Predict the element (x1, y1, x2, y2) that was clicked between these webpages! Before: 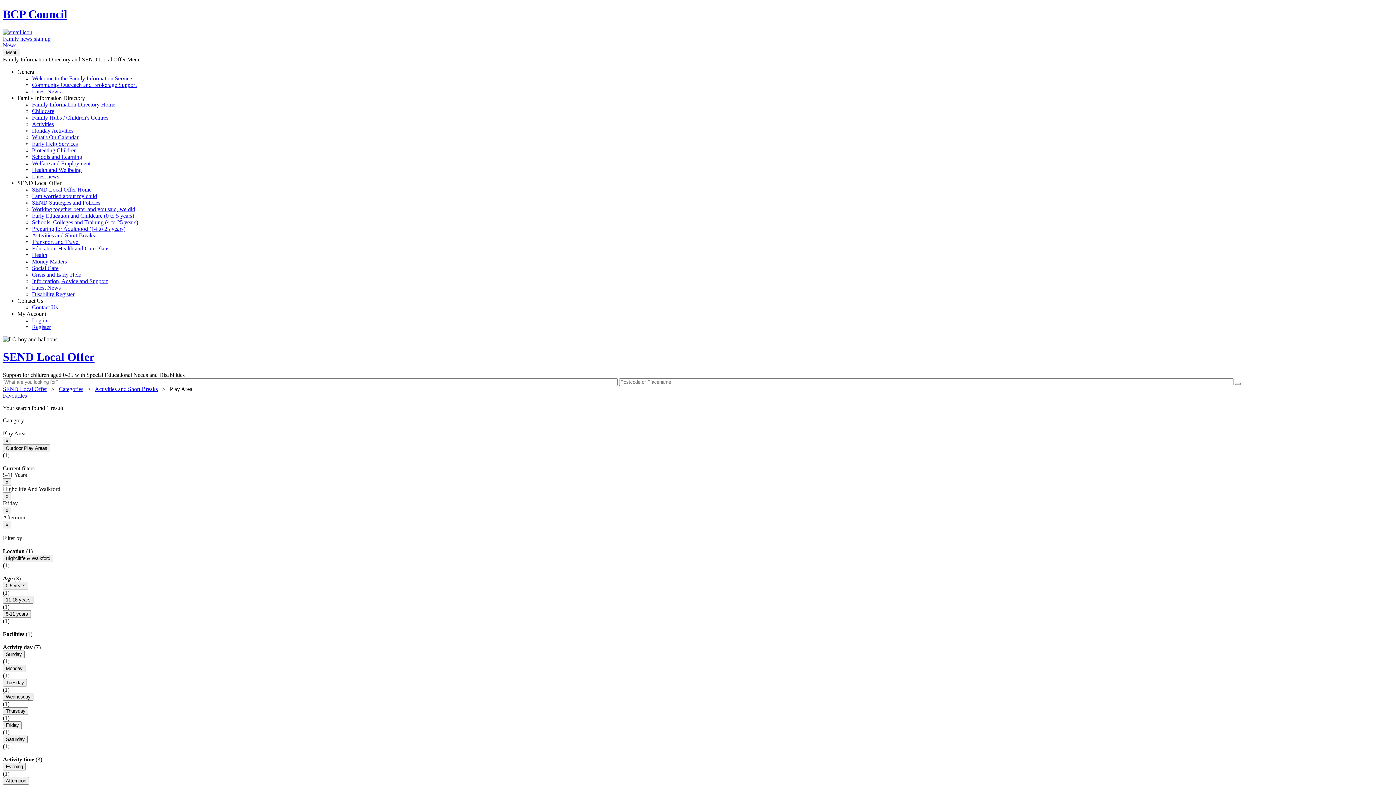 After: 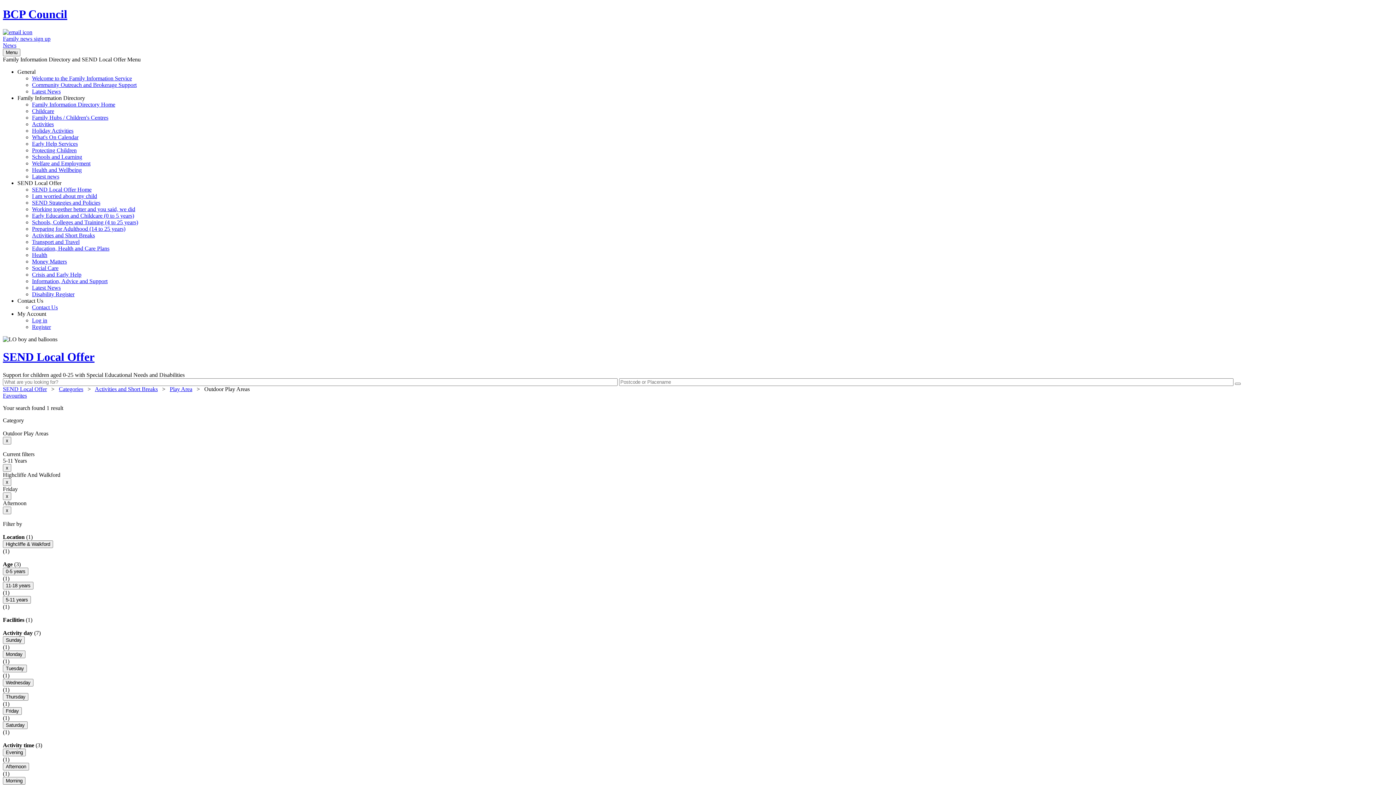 Action: label: Outdoor Play Areas bbox: (2, 444, 50, 452)